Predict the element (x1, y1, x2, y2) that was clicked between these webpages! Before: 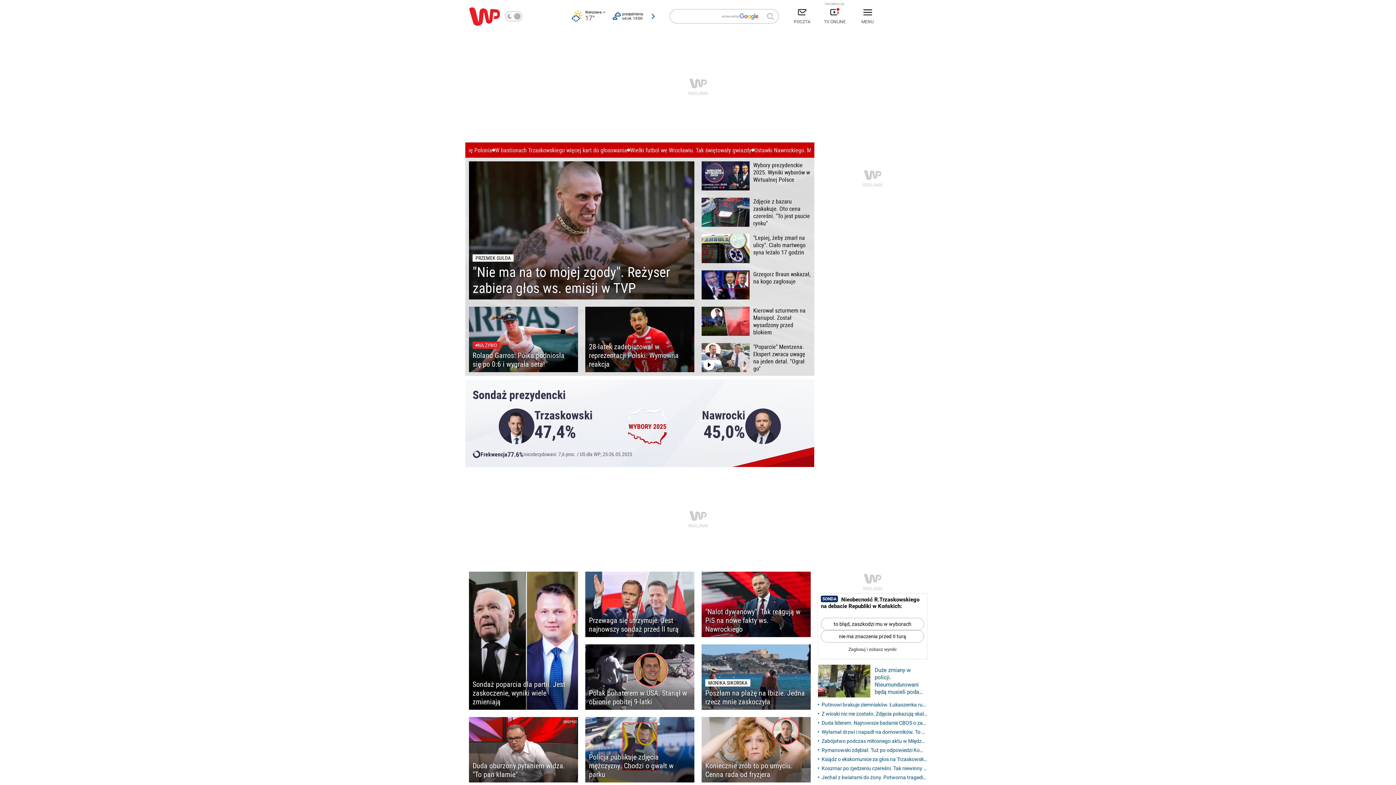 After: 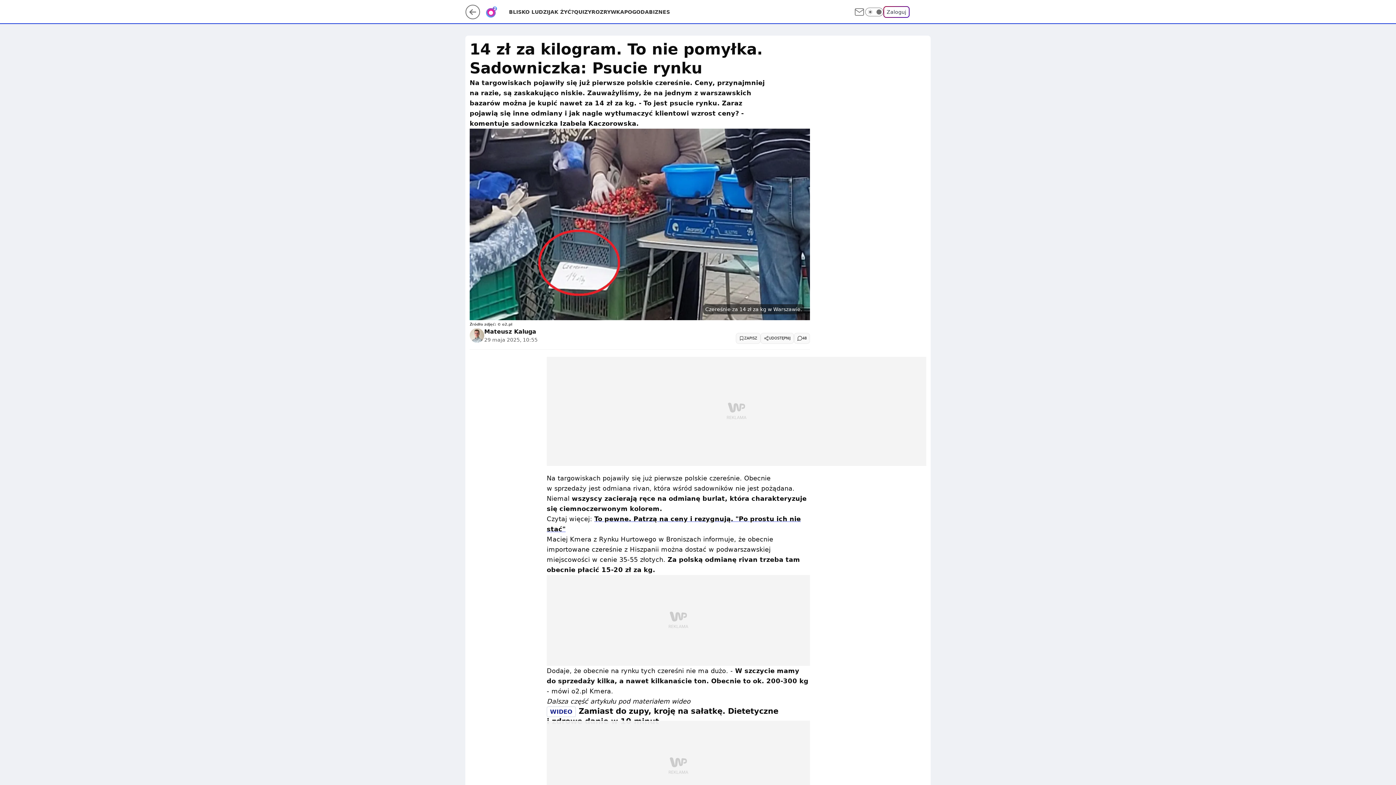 Action: label: Zdjęcie z bazaru zaskakuje. Oto cena czereśni. "To jest psucie rynku" bbox: (701, 197, 810, 226)